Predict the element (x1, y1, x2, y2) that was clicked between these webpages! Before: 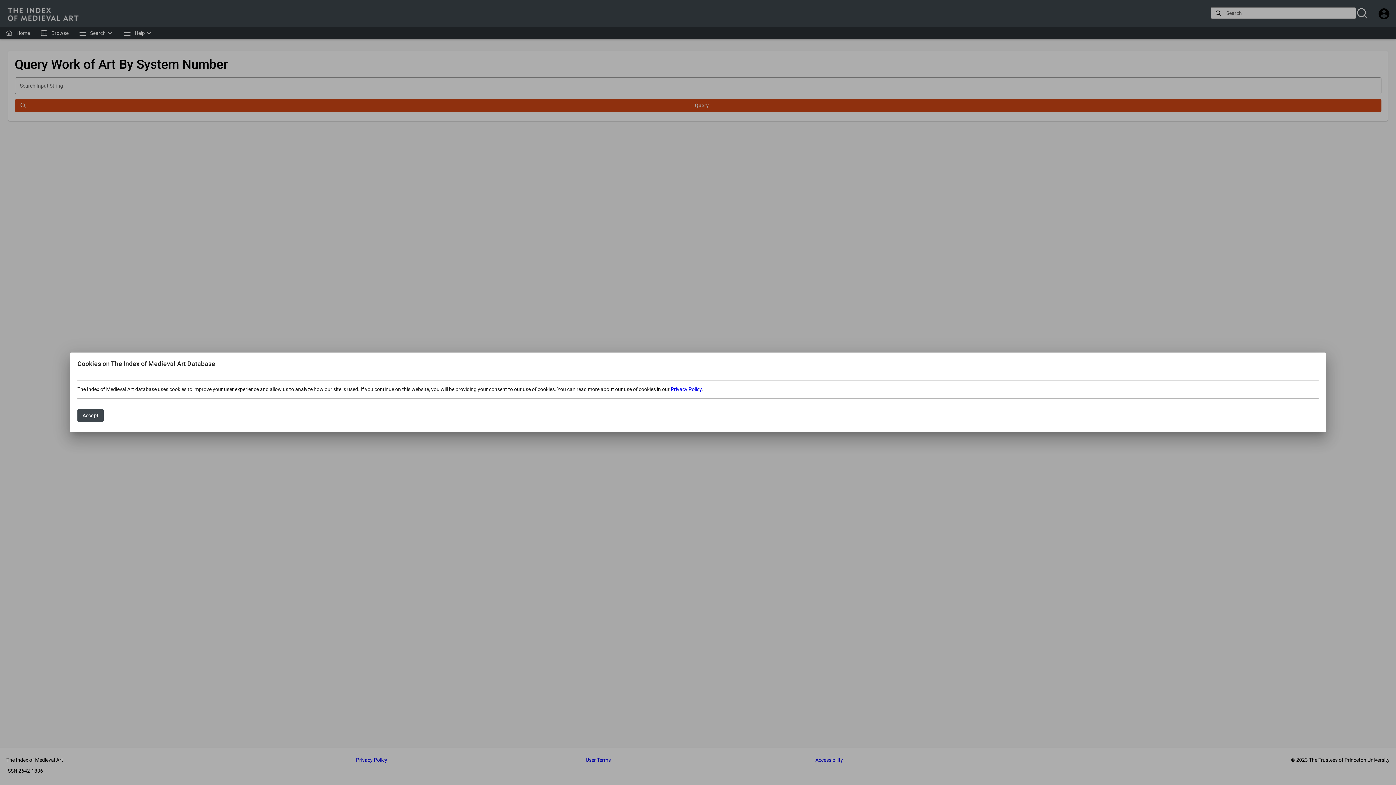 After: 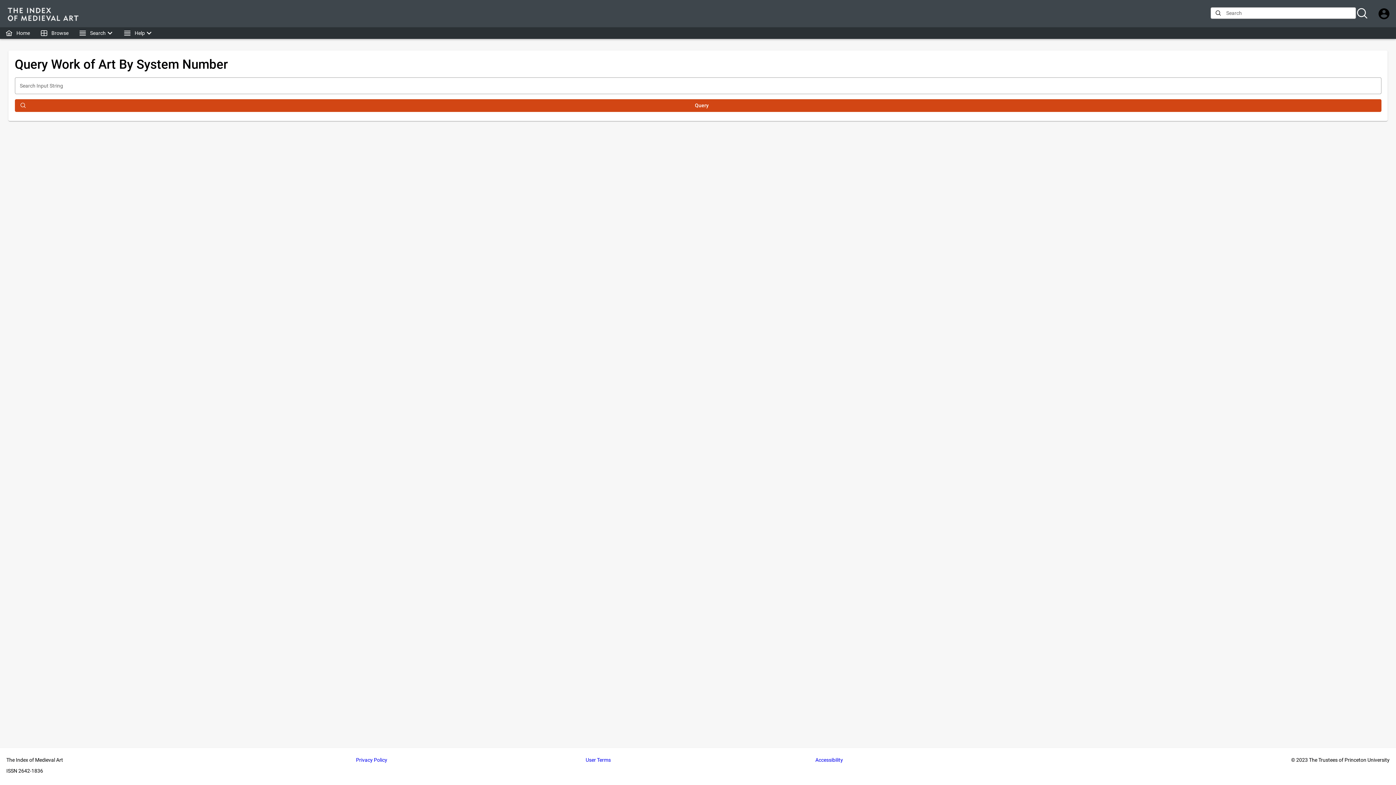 Action: label: Accept bbox: (77, 409, 103, 422)